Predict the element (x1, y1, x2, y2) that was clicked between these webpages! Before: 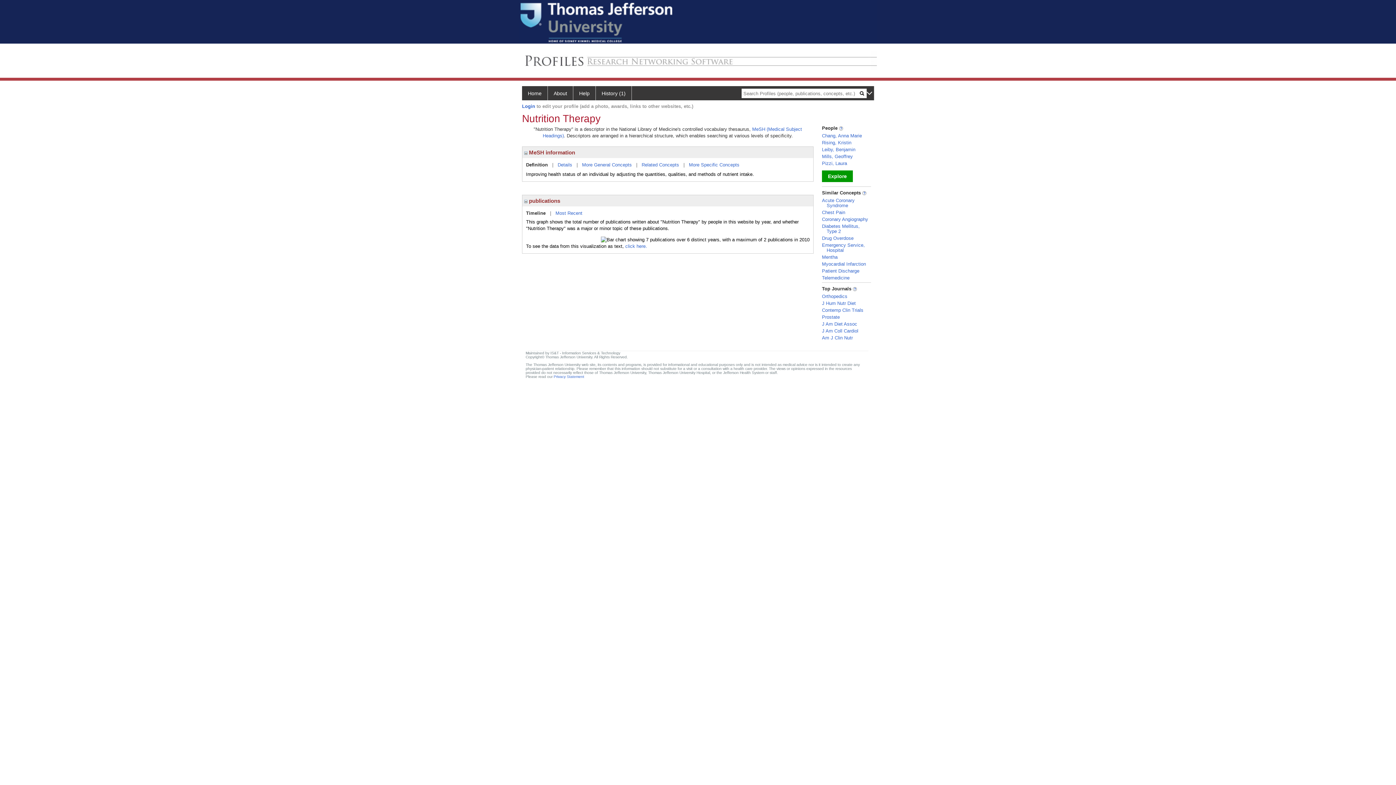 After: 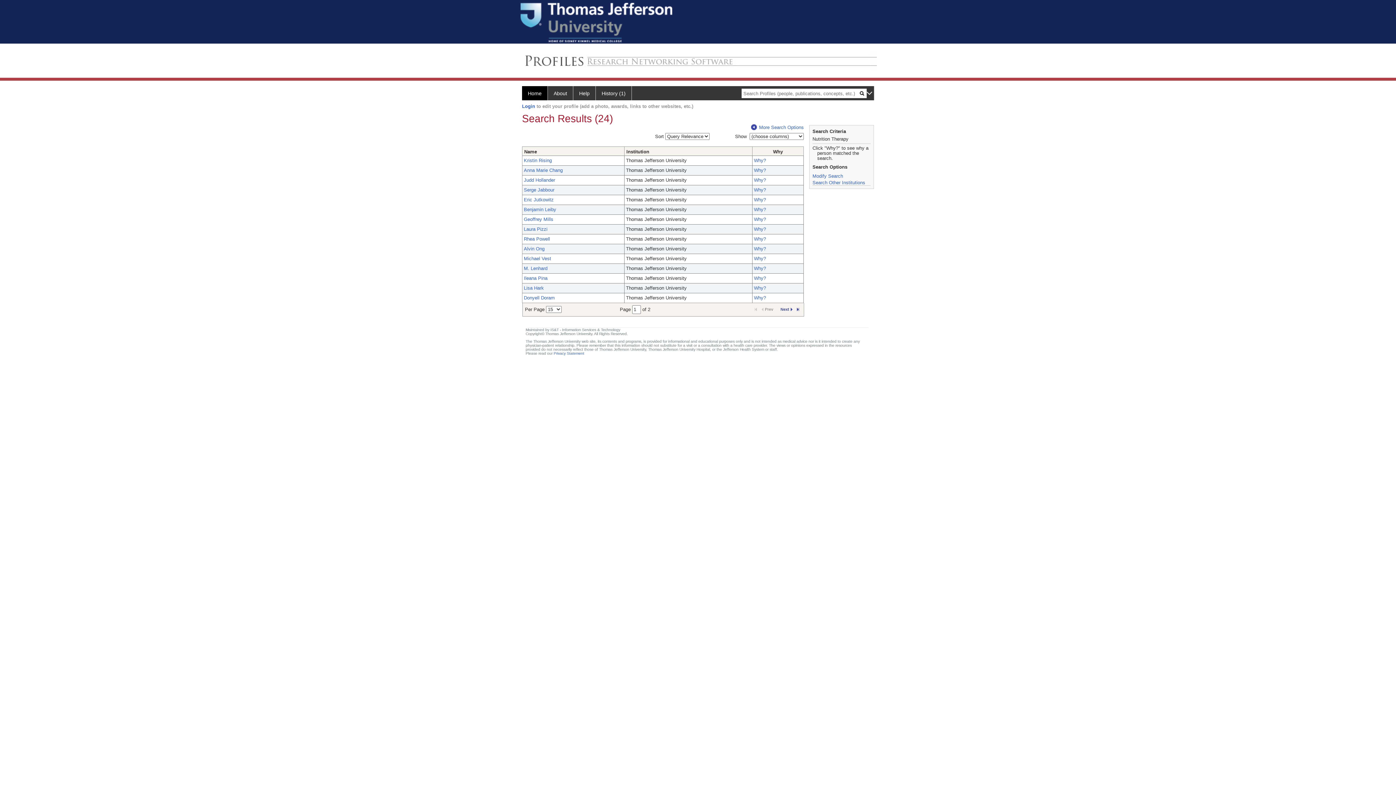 Action: bbox: (822, 170, 853, 182) label: Explore